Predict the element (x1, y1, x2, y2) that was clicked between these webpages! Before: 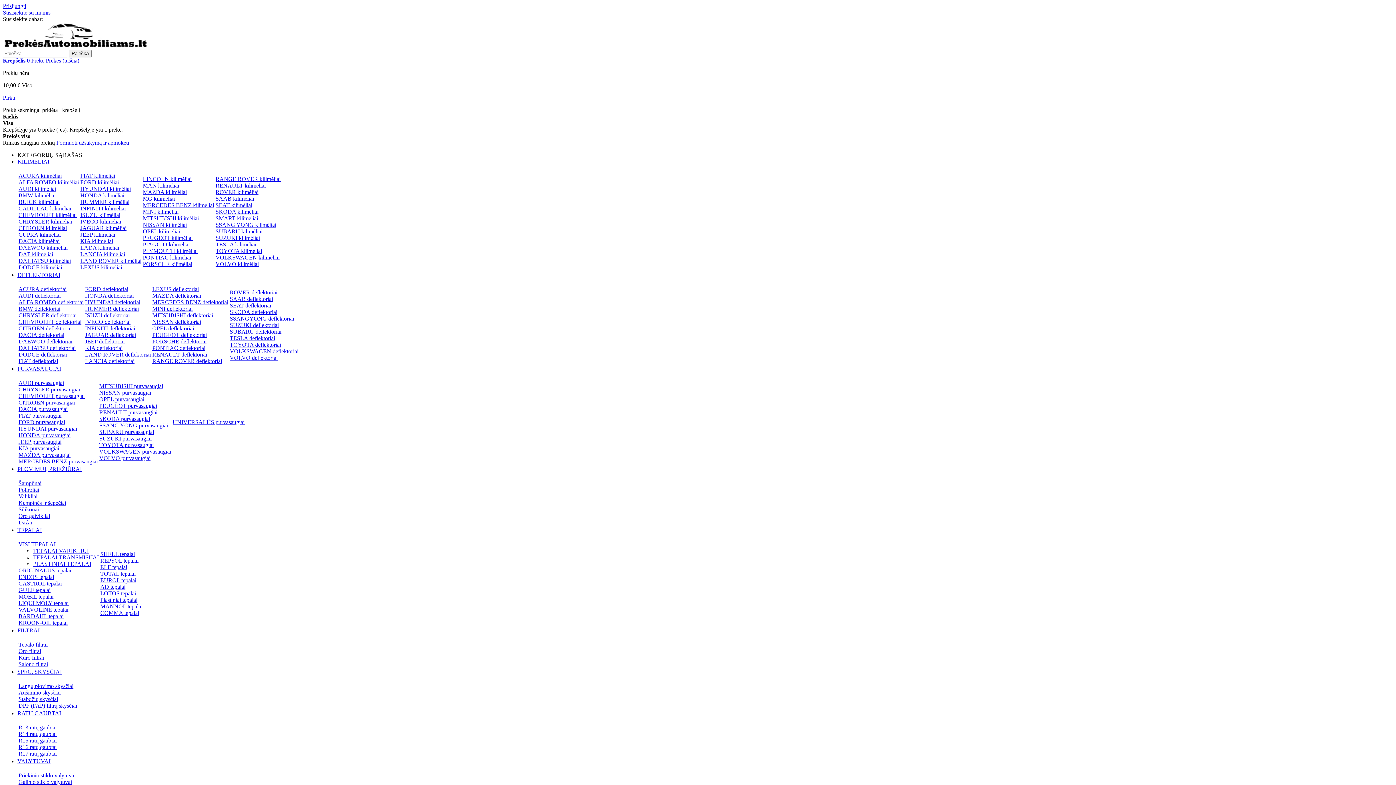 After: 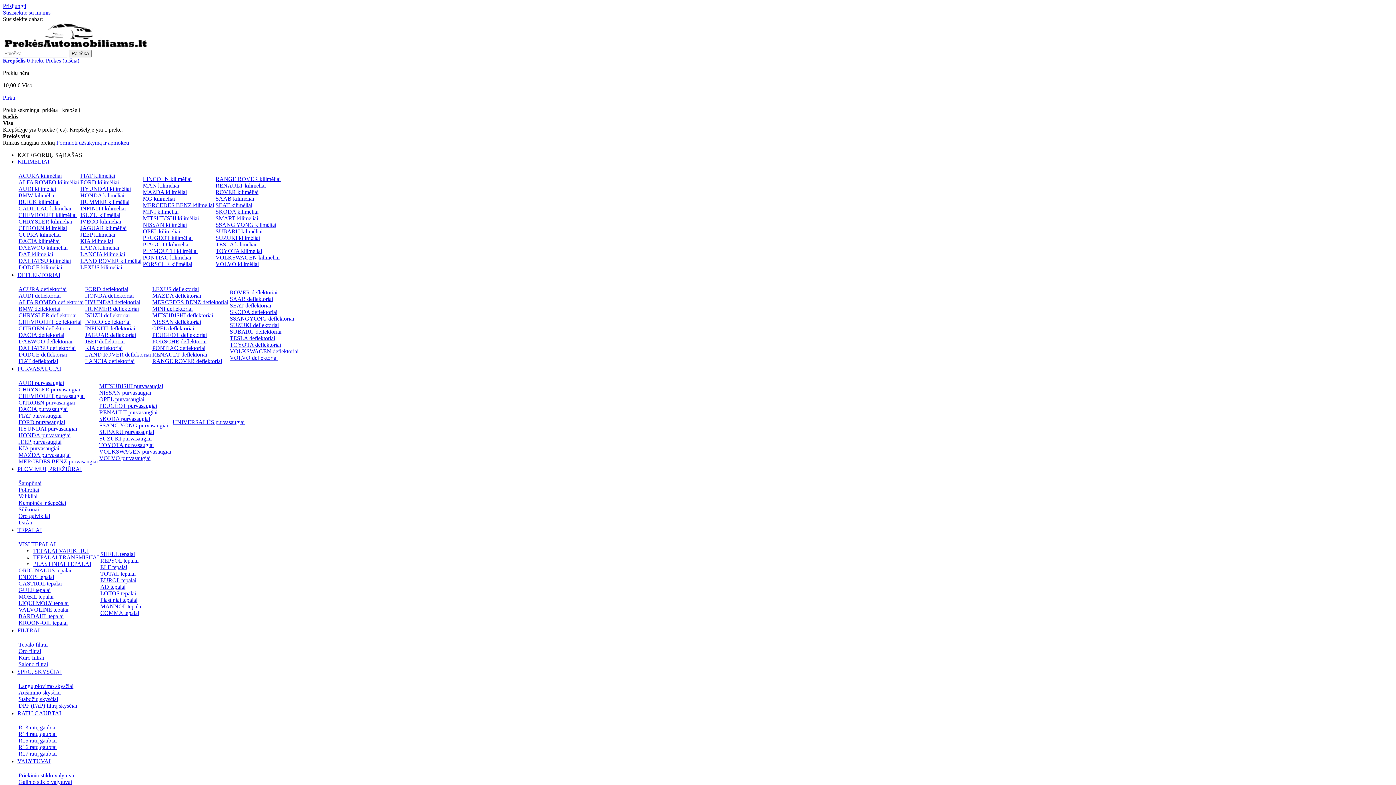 Action: label: +370 655 12221 bbox: (44, 16, 82, 22)